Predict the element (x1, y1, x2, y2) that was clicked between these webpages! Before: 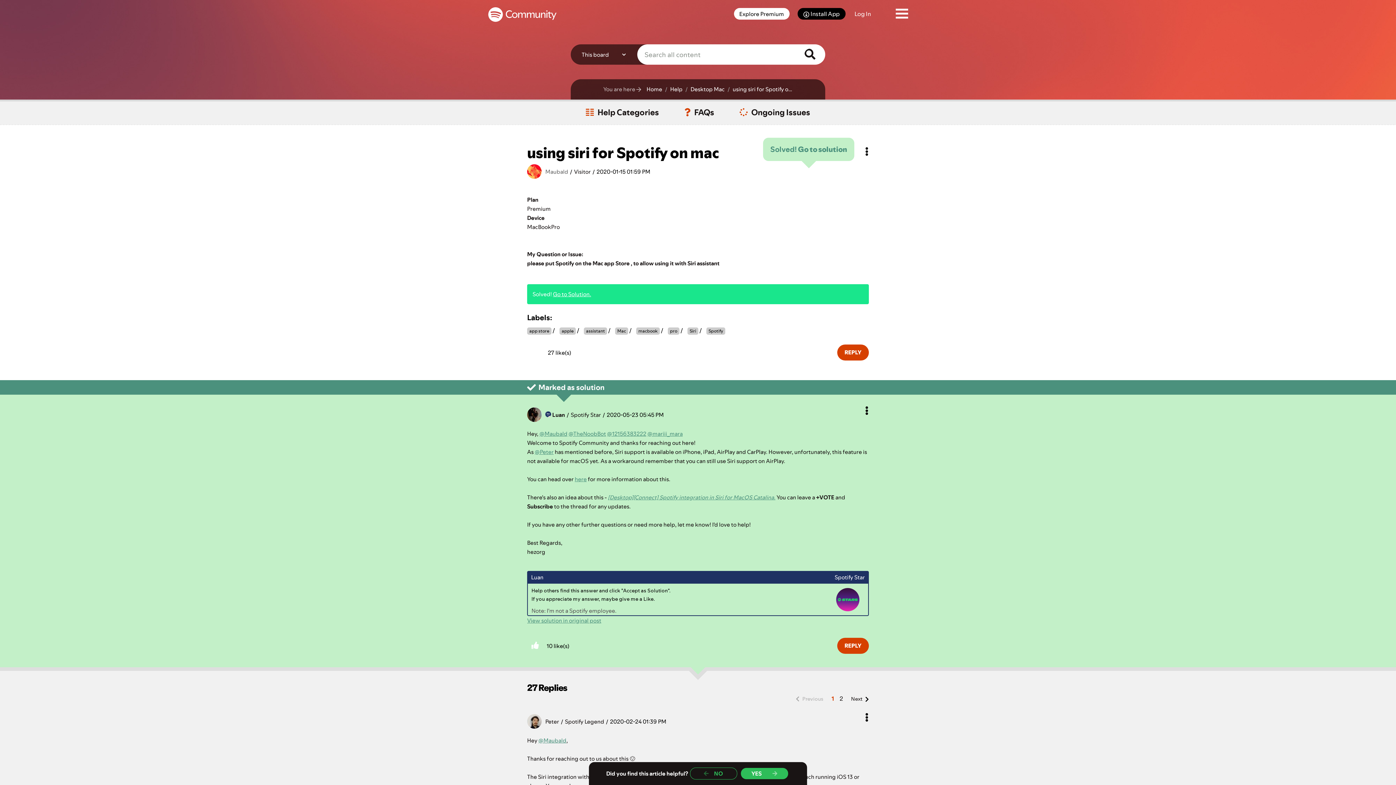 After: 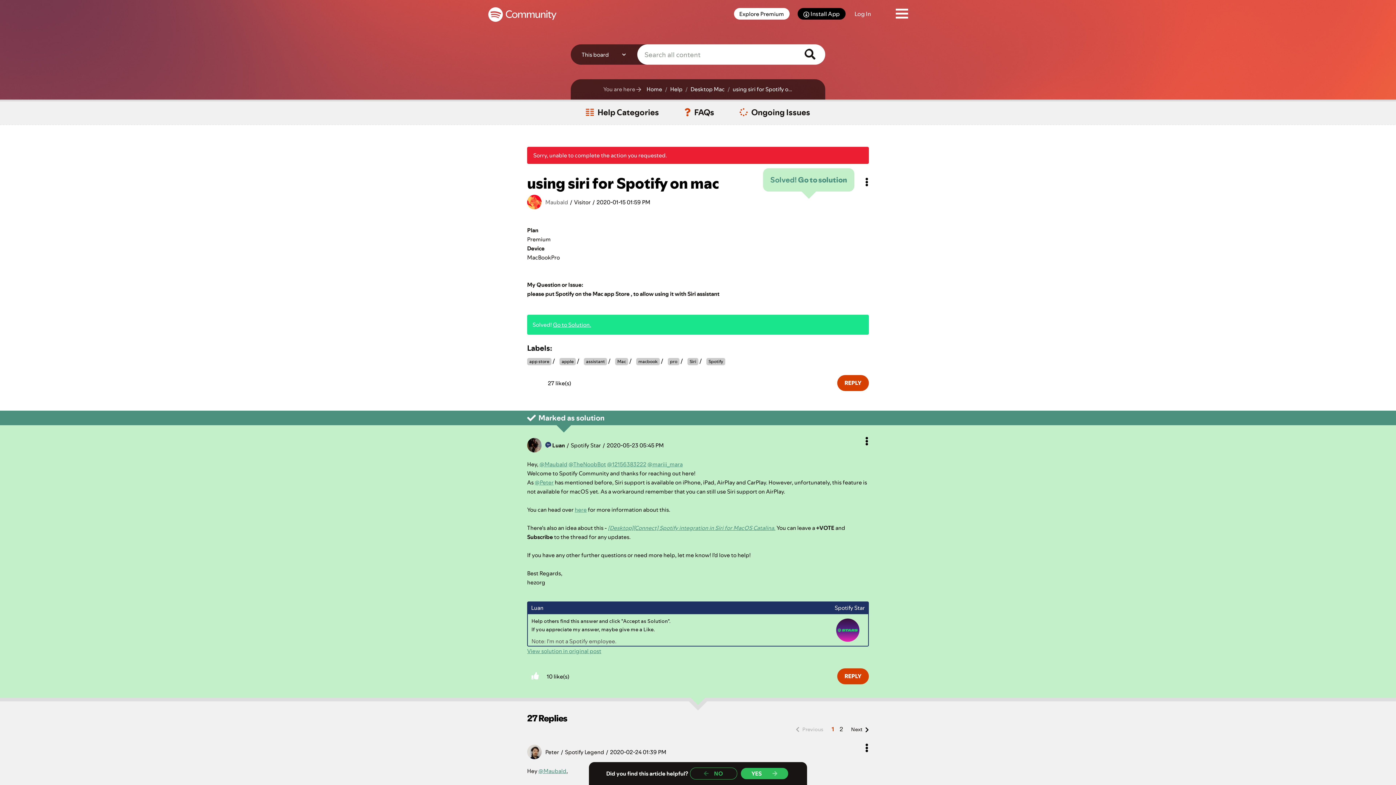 Action: bbox: (528, 344, 544, 360) label: Click here to give likes to this post.